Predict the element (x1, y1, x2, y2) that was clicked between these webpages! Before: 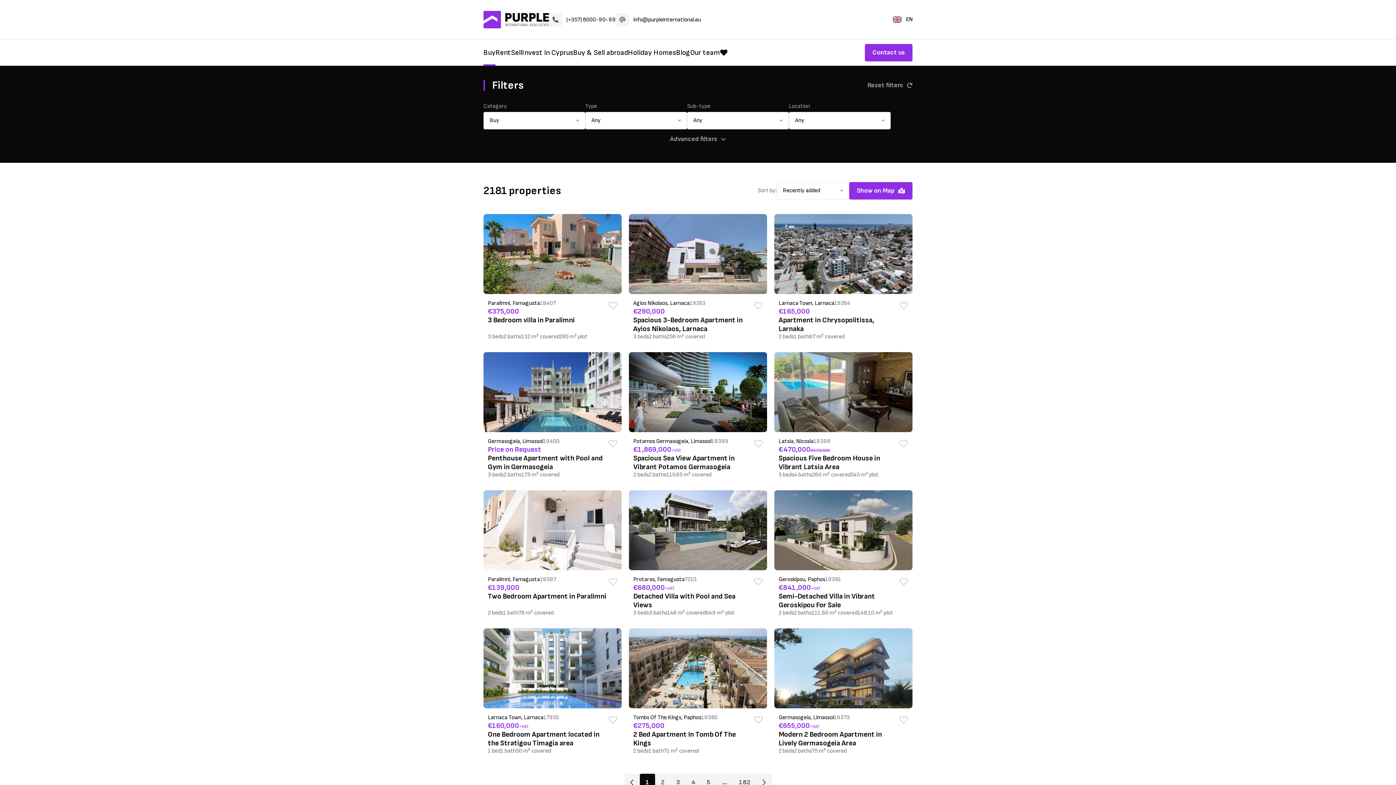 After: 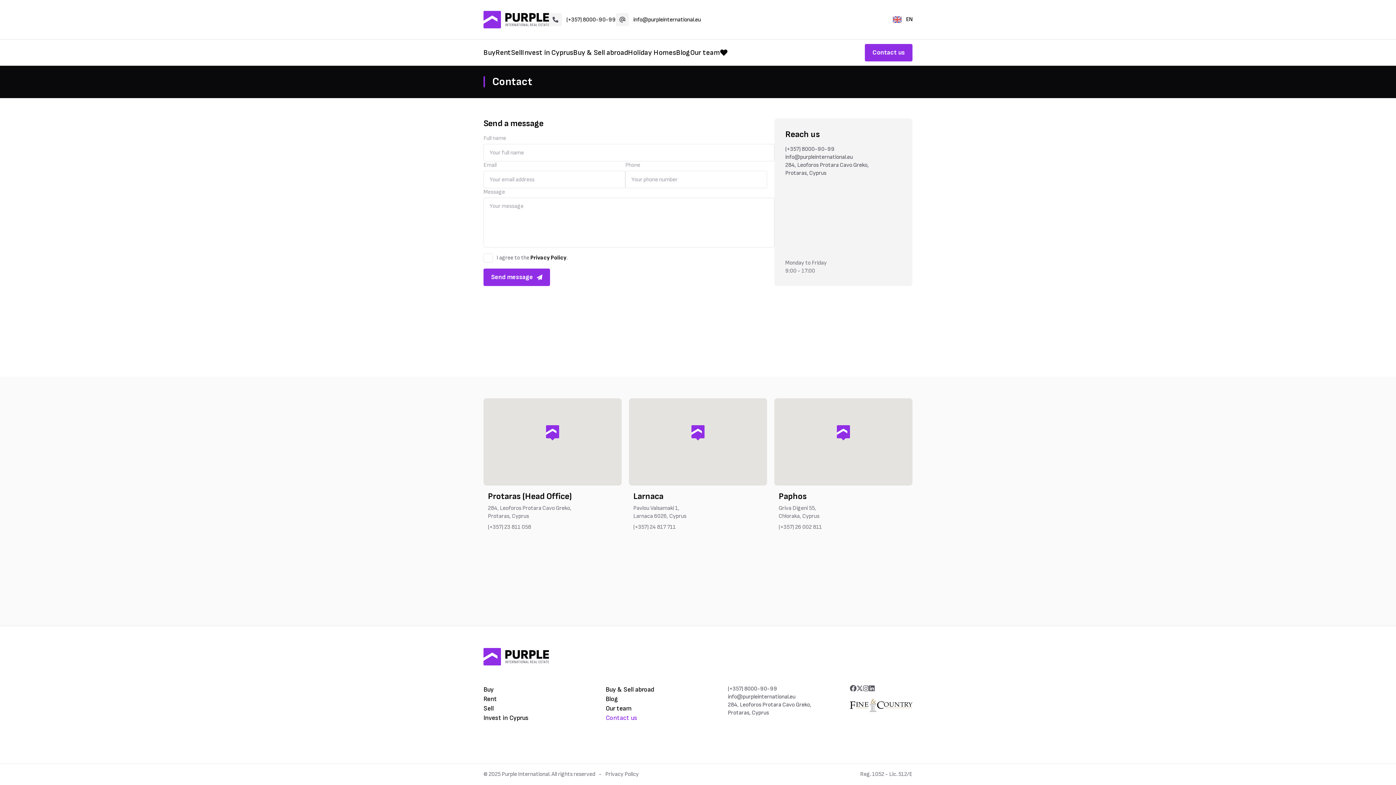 Action: label: Contact us bbox: (865, 44, 912, 61)